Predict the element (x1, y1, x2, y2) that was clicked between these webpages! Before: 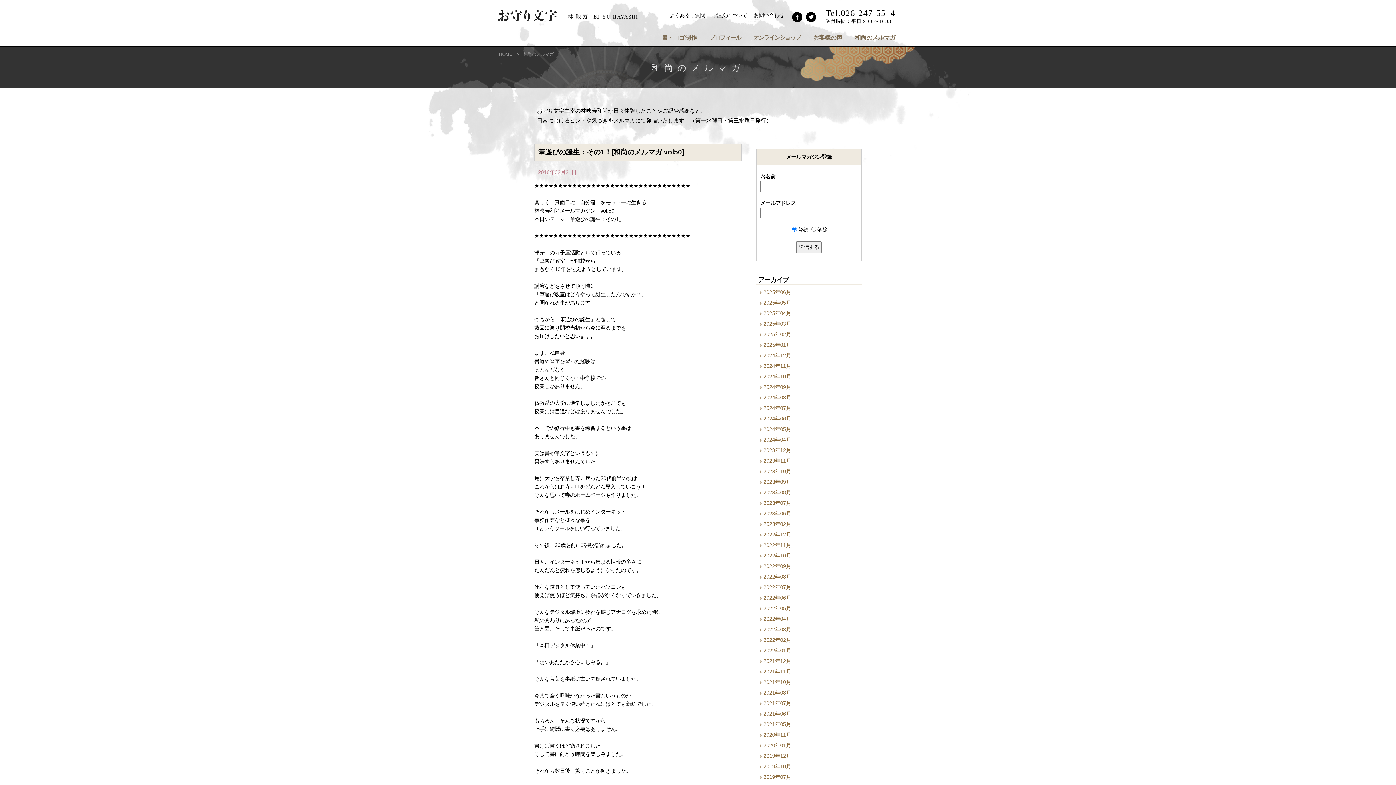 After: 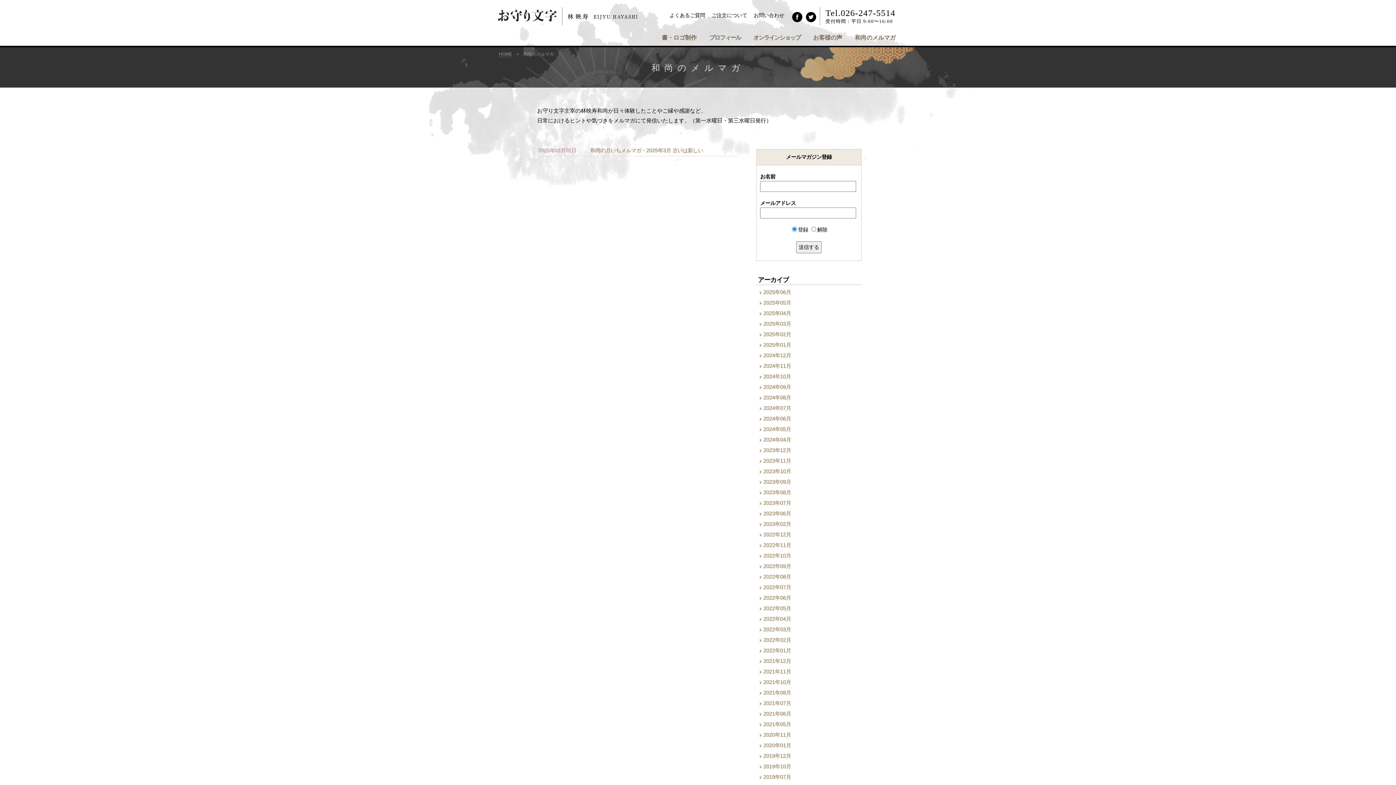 Action: label: 2025年03月 bbox: (763, 321, 791, 326)